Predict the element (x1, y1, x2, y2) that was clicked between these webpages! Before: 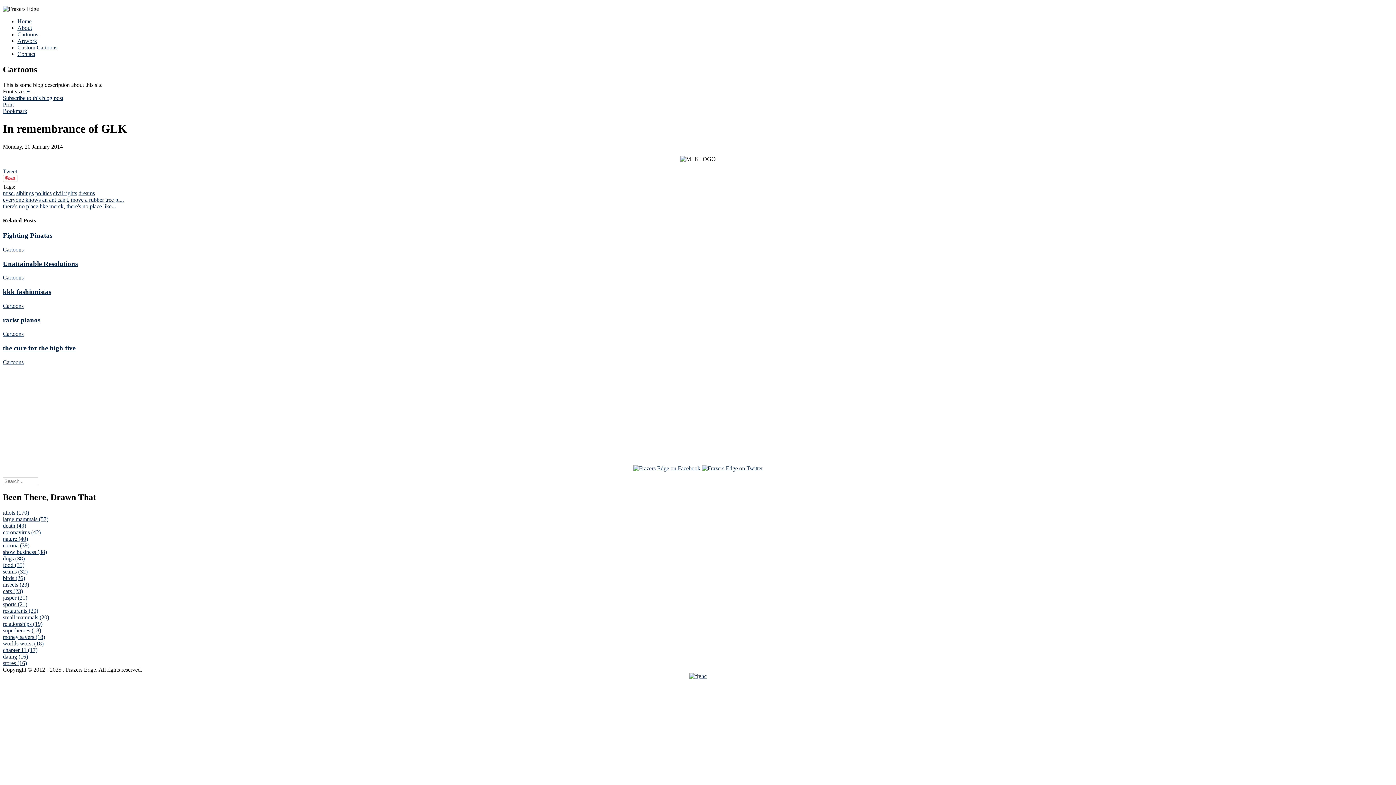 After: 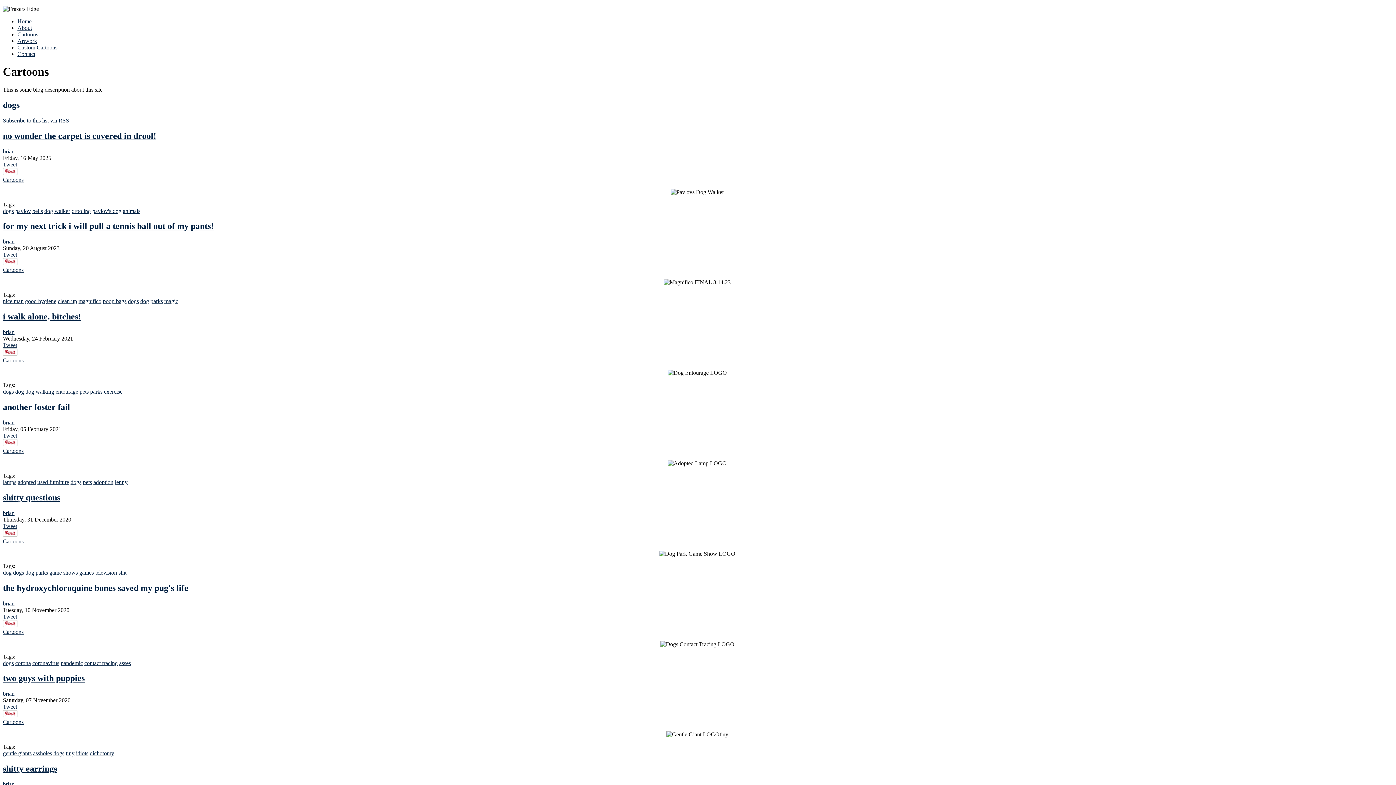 Action: label: dogs (38) bbox: (2, 555, 24, 561)